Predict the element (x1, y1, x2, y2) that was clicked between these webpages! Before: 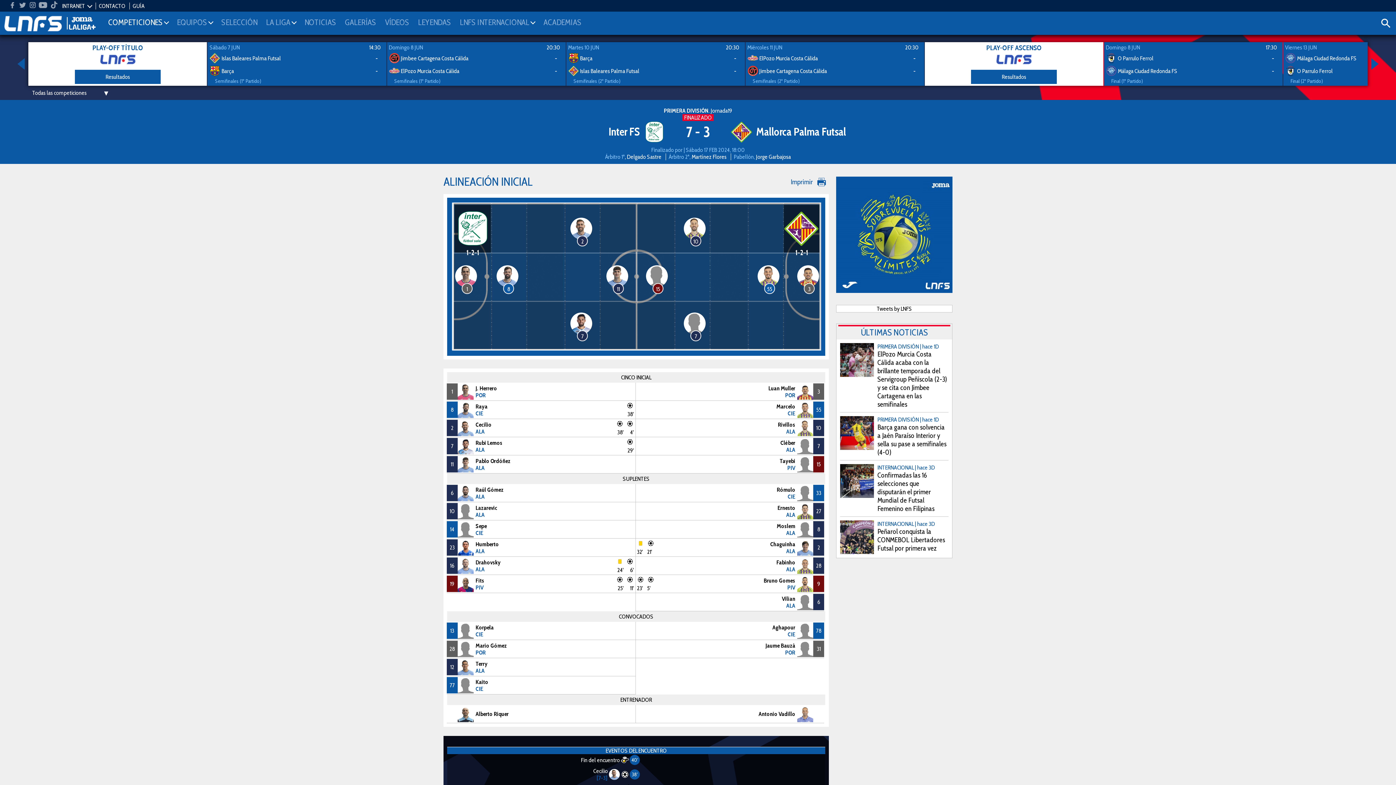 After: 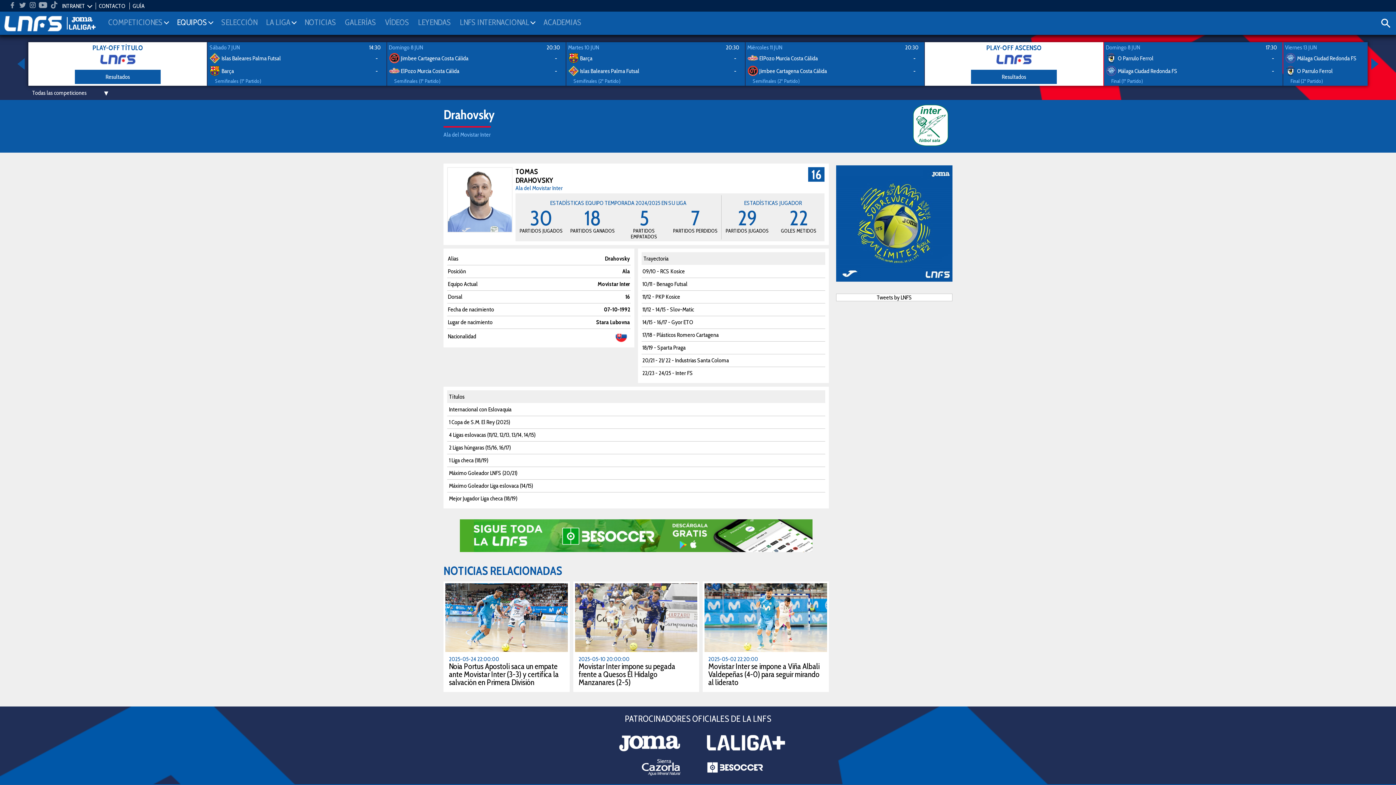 Action: label: 16

Drahovsky

ALA
24'
 
6' bbox: (446, 557, 635, 575)